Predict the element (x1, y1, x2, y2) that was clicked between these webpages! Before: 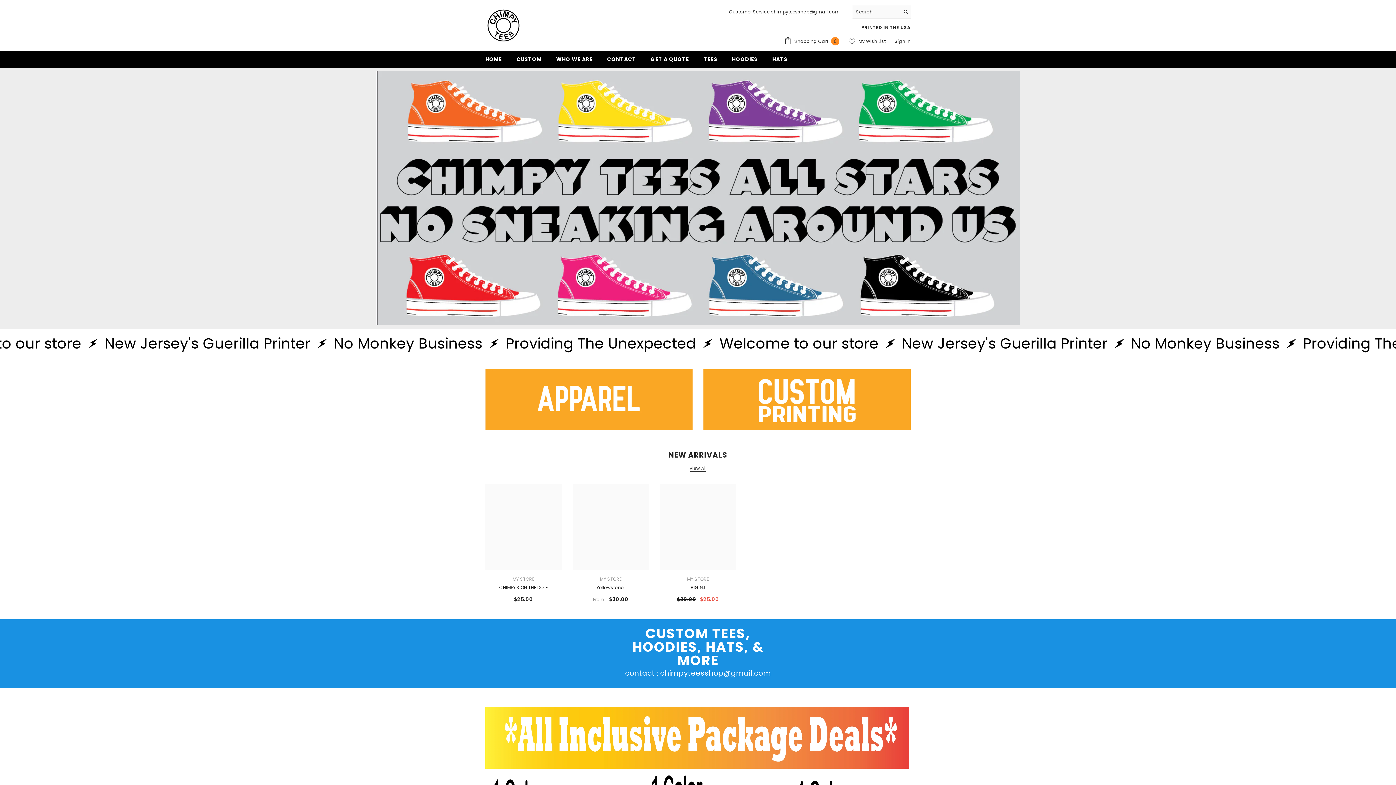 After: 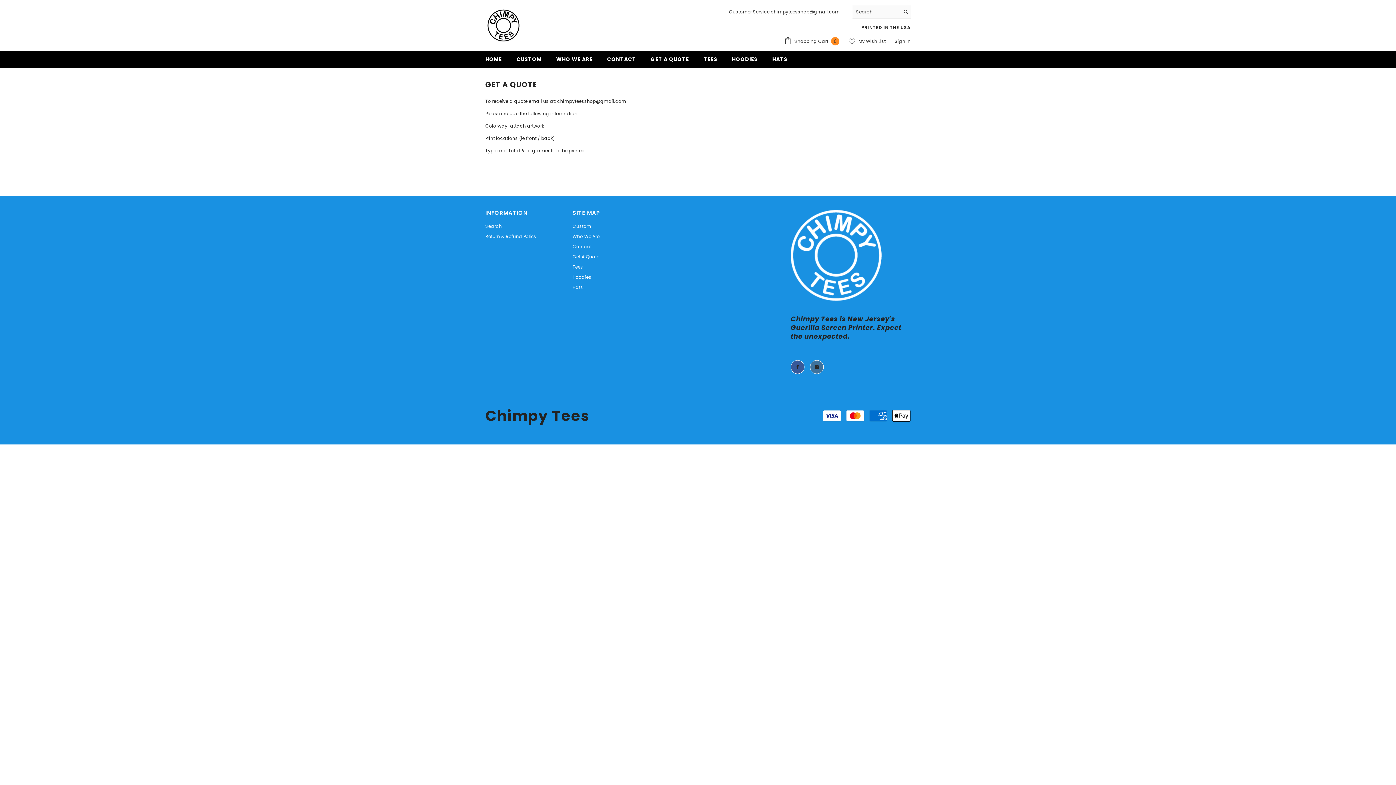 Action: label: GET A QUOTE bbox: (643, 55, 696, 67)